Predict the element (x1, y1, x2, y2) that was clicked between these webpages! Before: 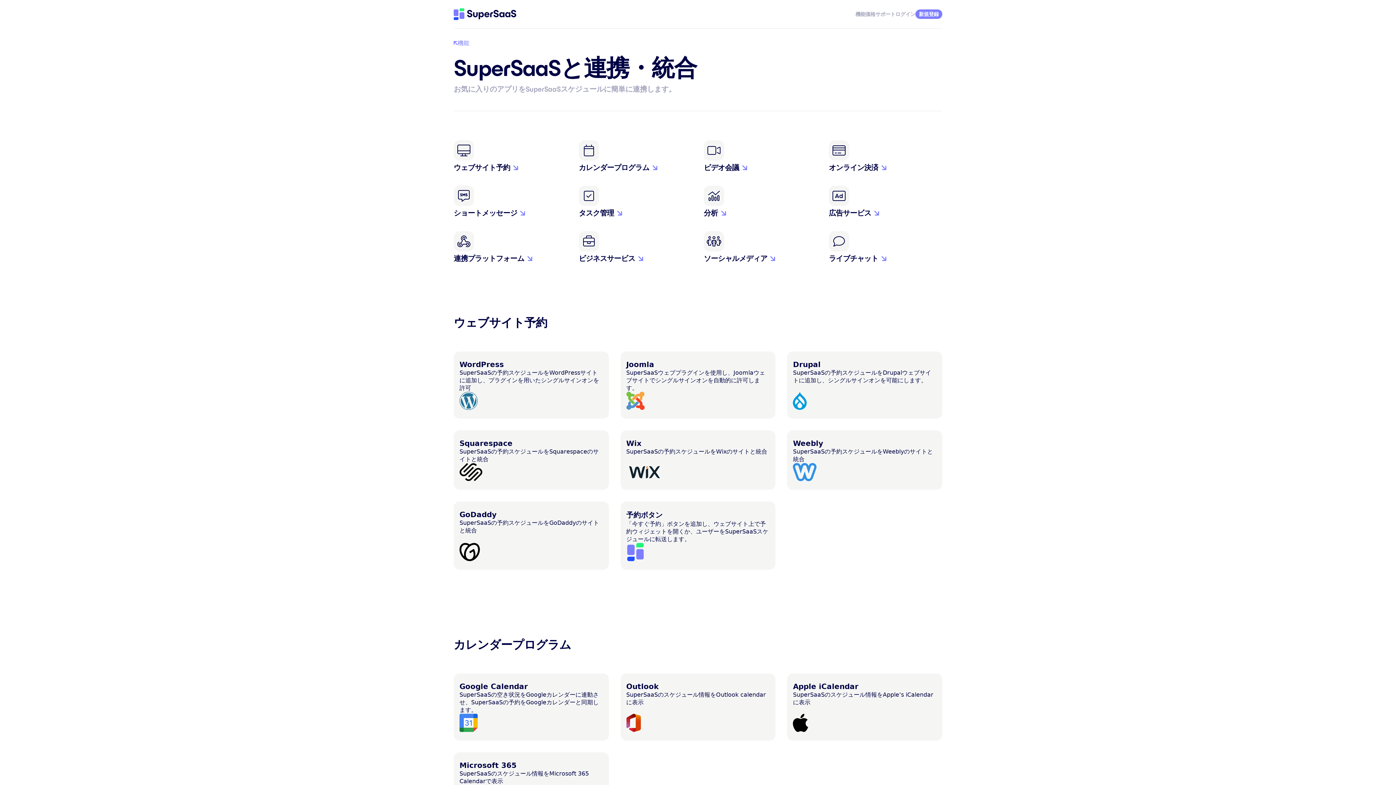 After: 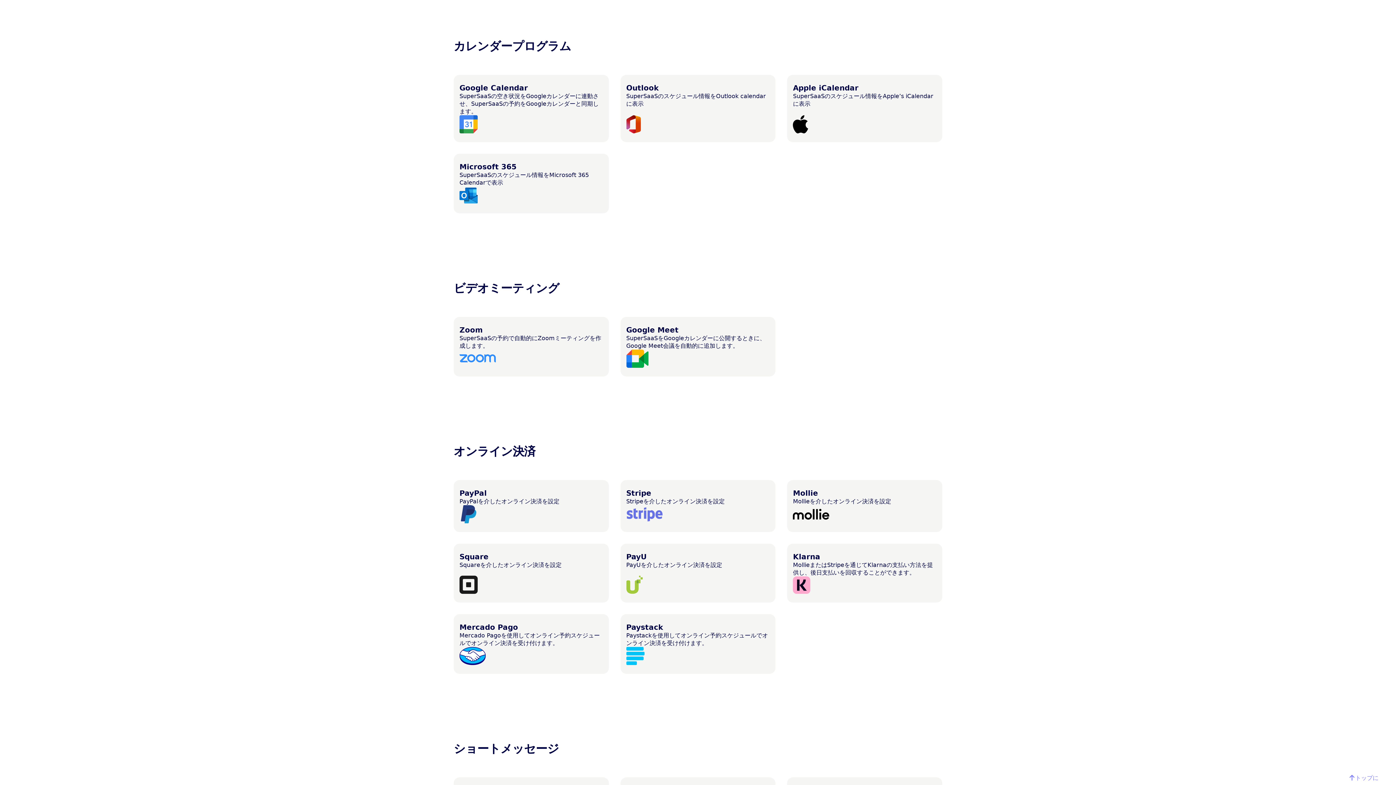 Action: label: カレンダープログラム bbox: (578, 140, 692, 174)